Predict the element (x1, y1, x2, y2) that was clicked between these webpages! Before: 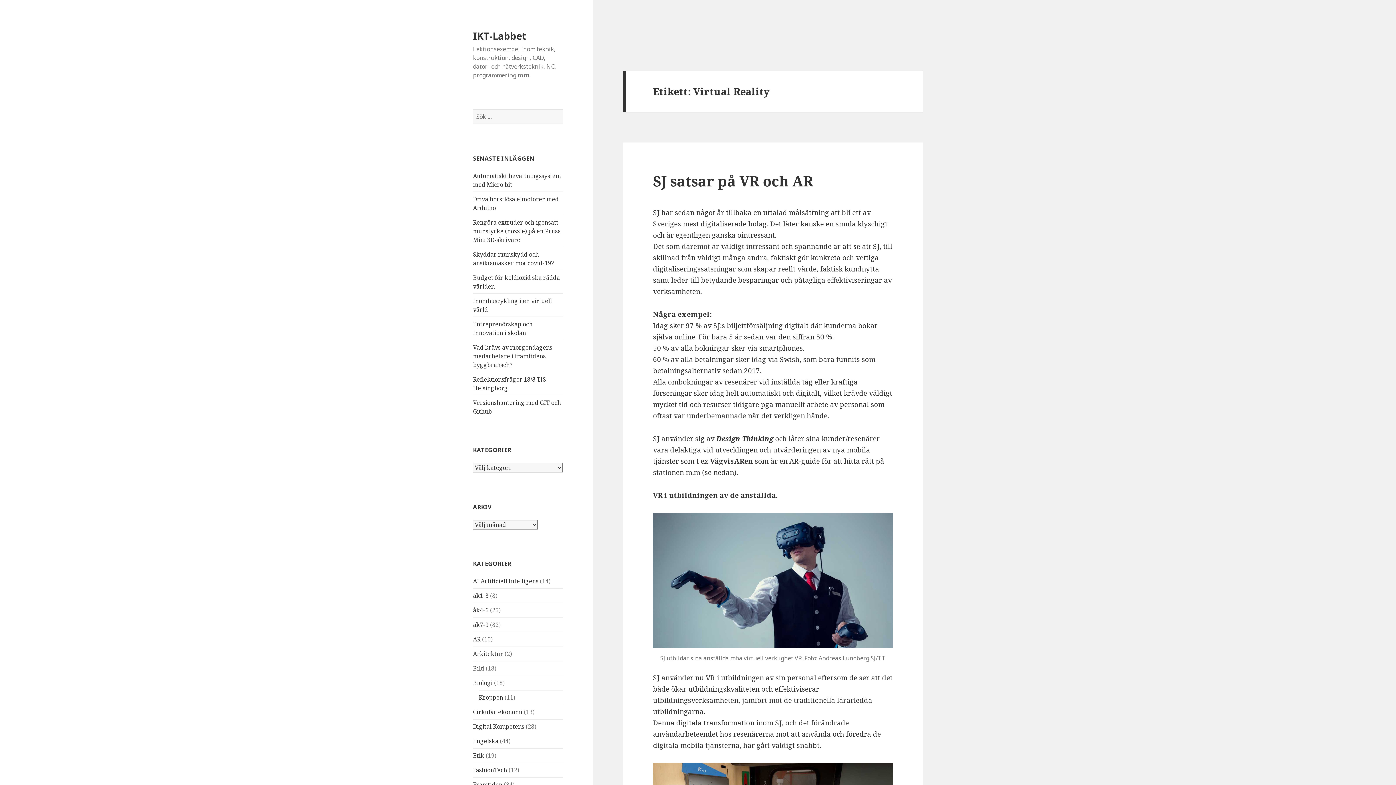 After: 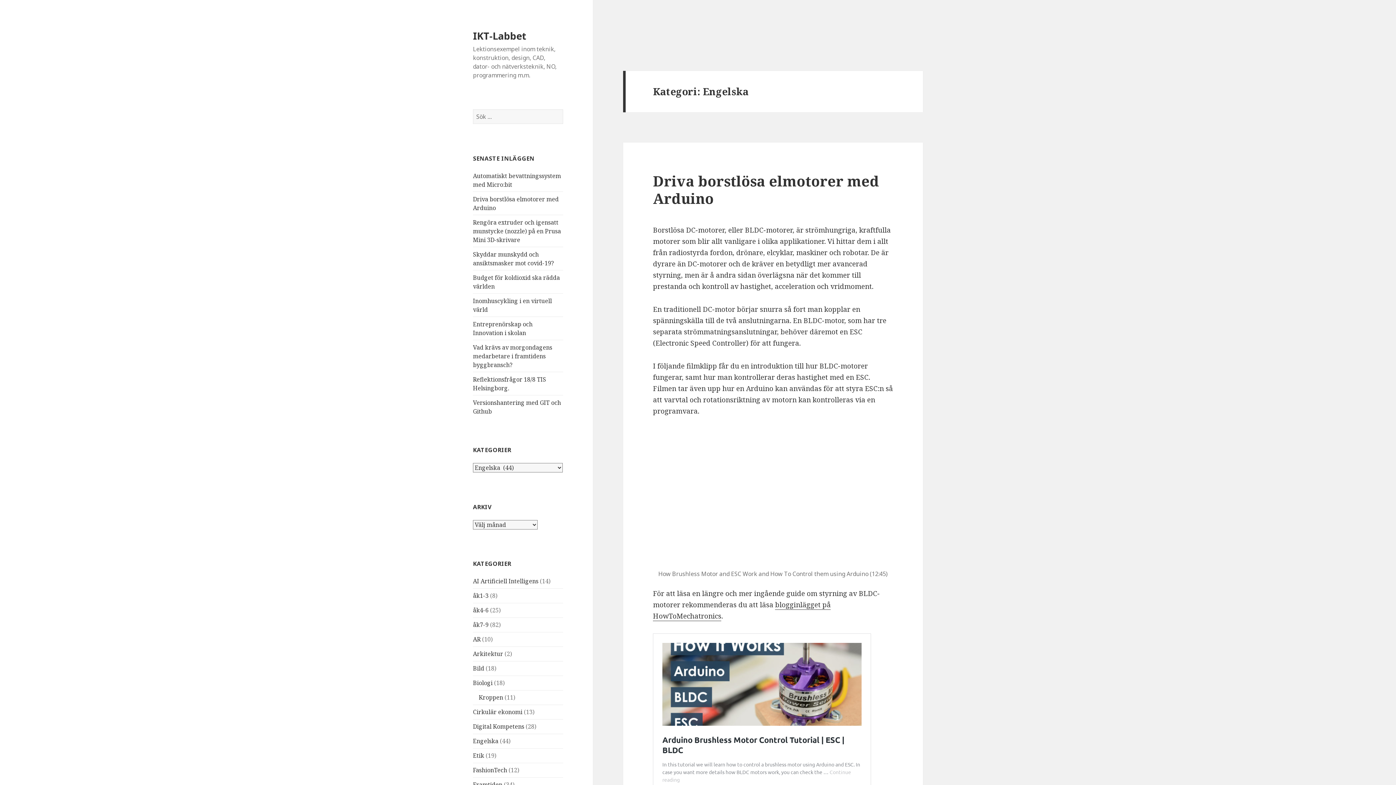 Action: bbox: (473, 737, 498, 745) label: Engelska